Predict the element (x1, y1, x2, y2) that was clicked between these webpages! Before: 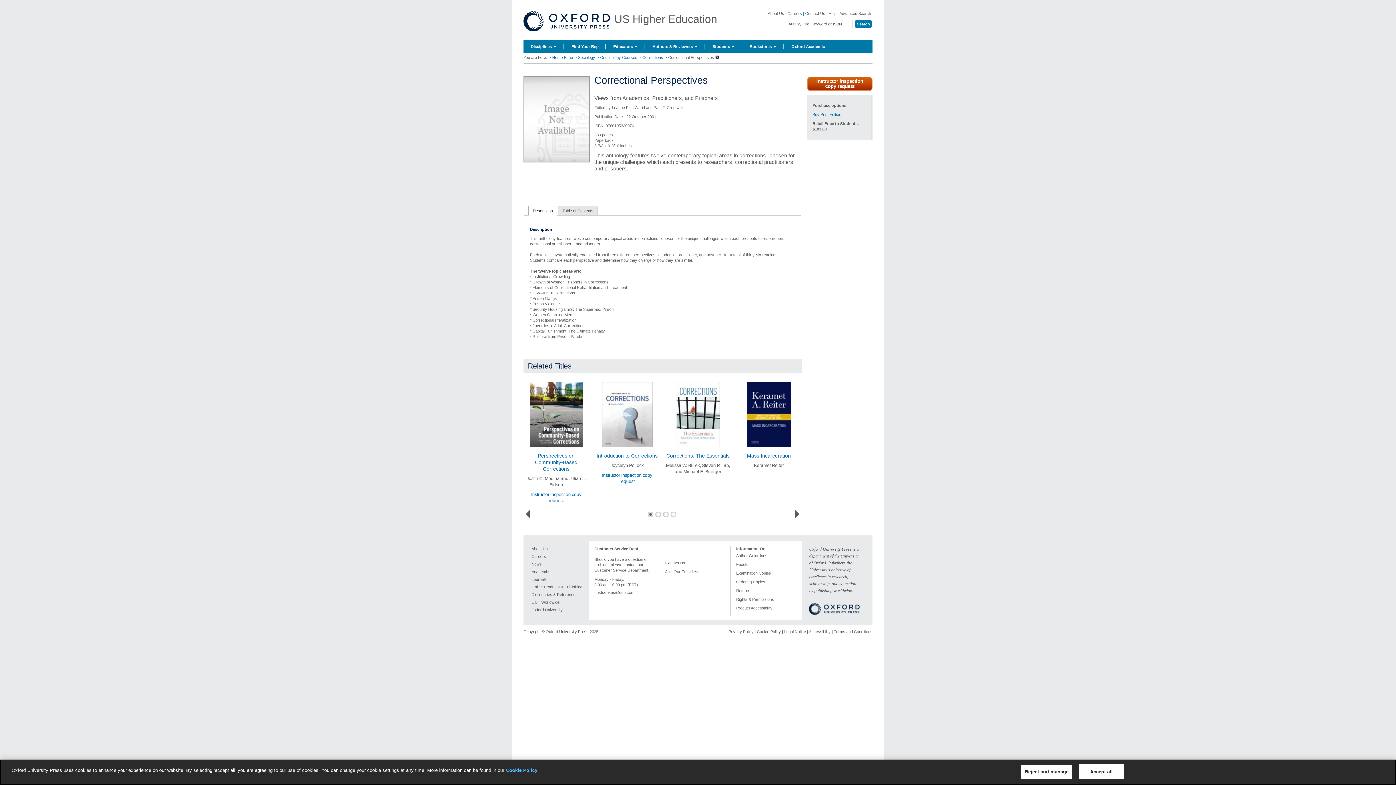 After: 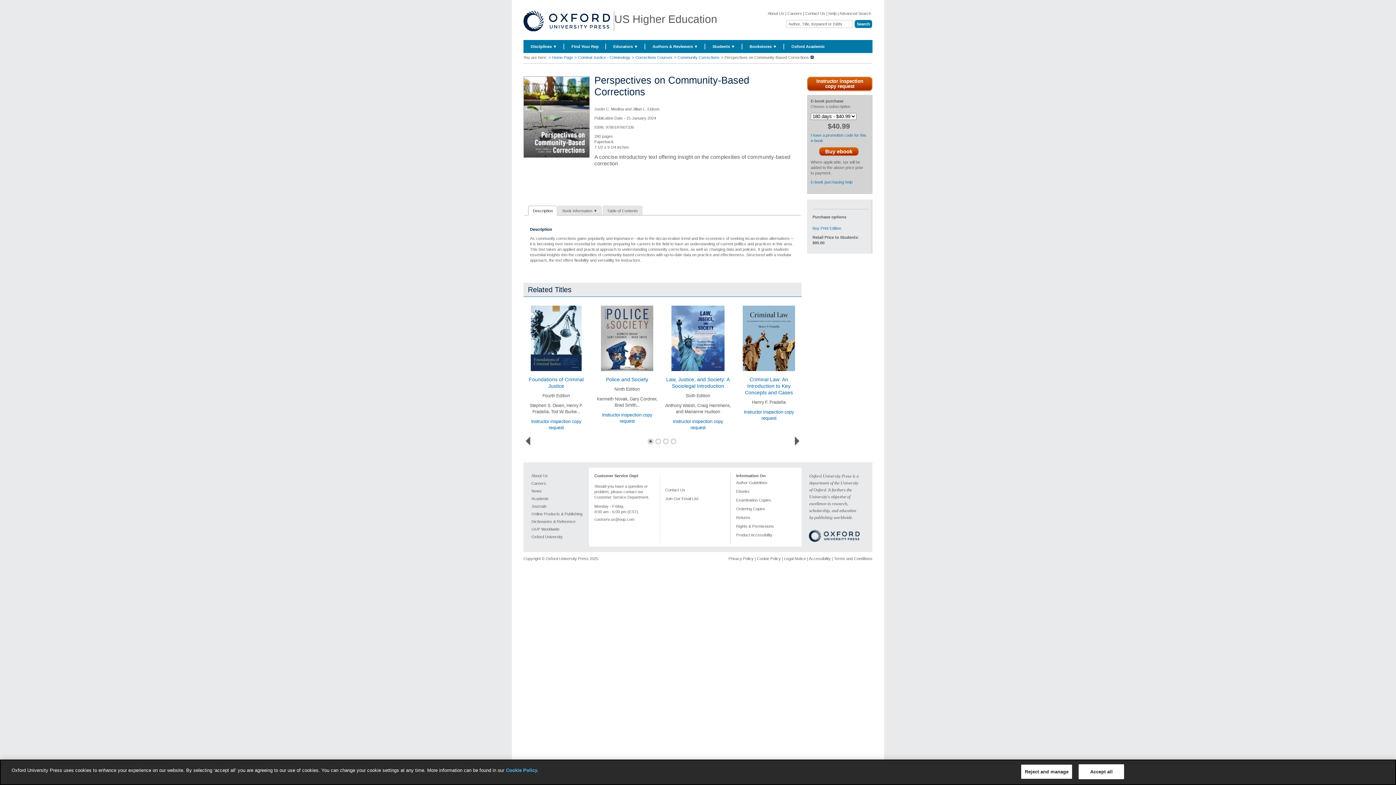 Action: label: Perspectives on Community-Based Corrections bbox: (535, 763, 577, 782)